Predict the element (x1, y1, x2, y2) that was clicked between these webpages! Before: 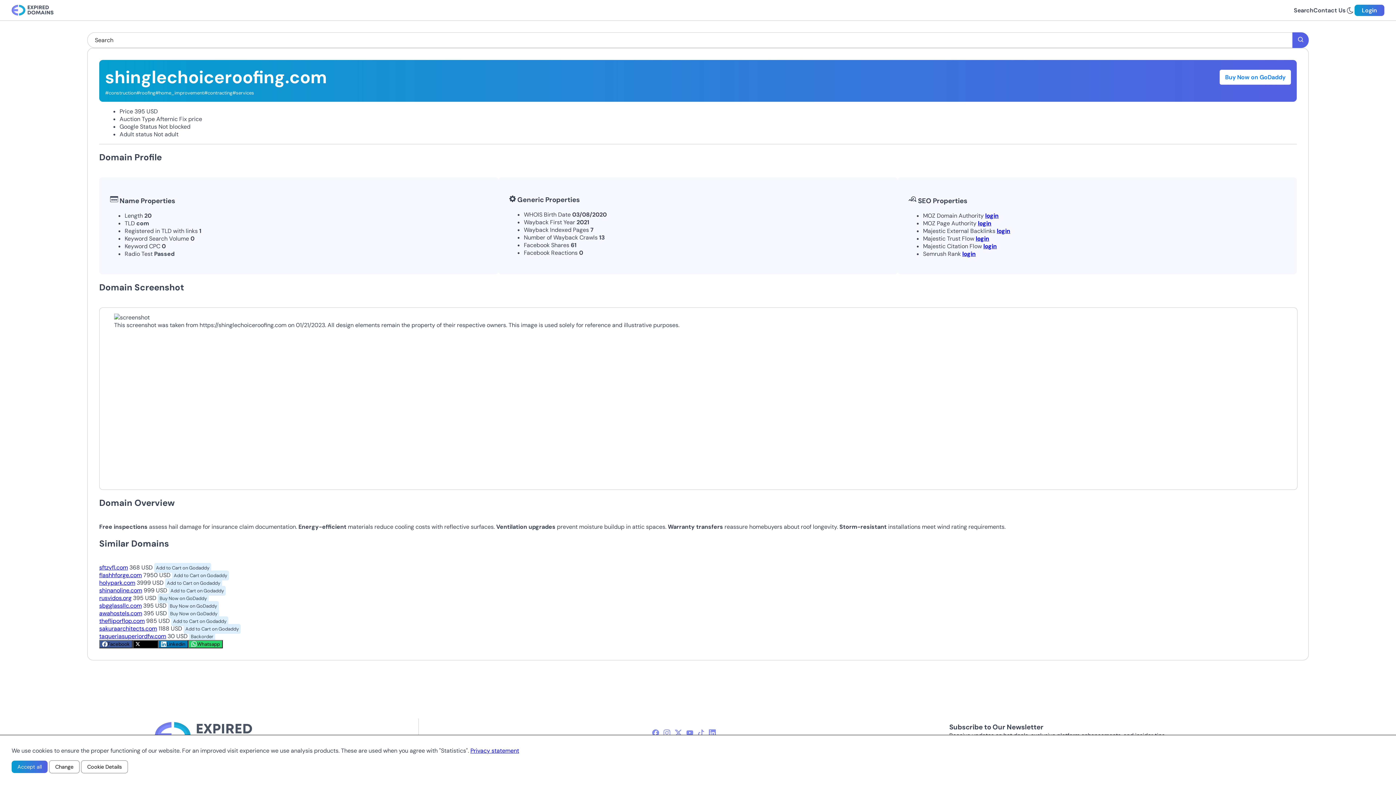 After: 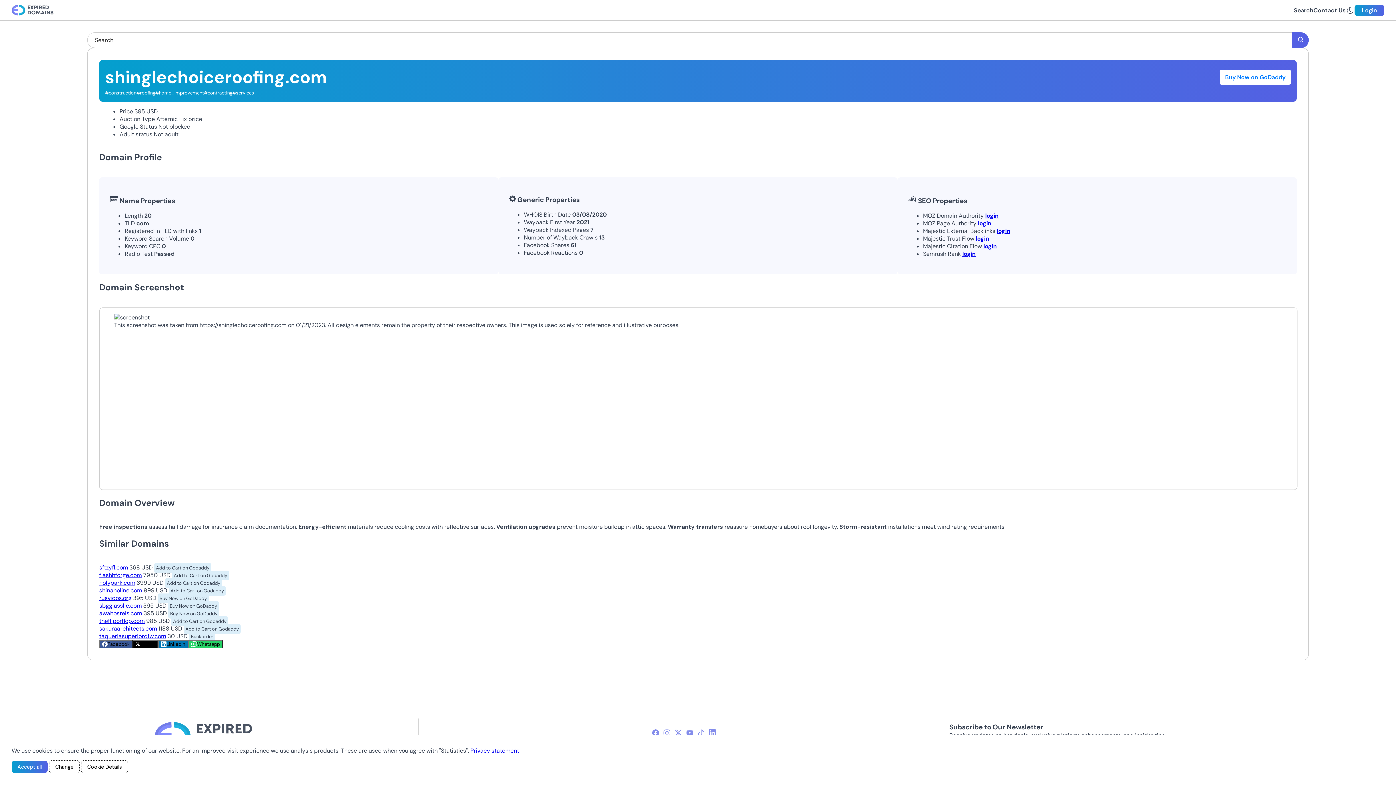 Action: bbox: (165, 578, 222, 588) label: Add to Cart on Godaddy